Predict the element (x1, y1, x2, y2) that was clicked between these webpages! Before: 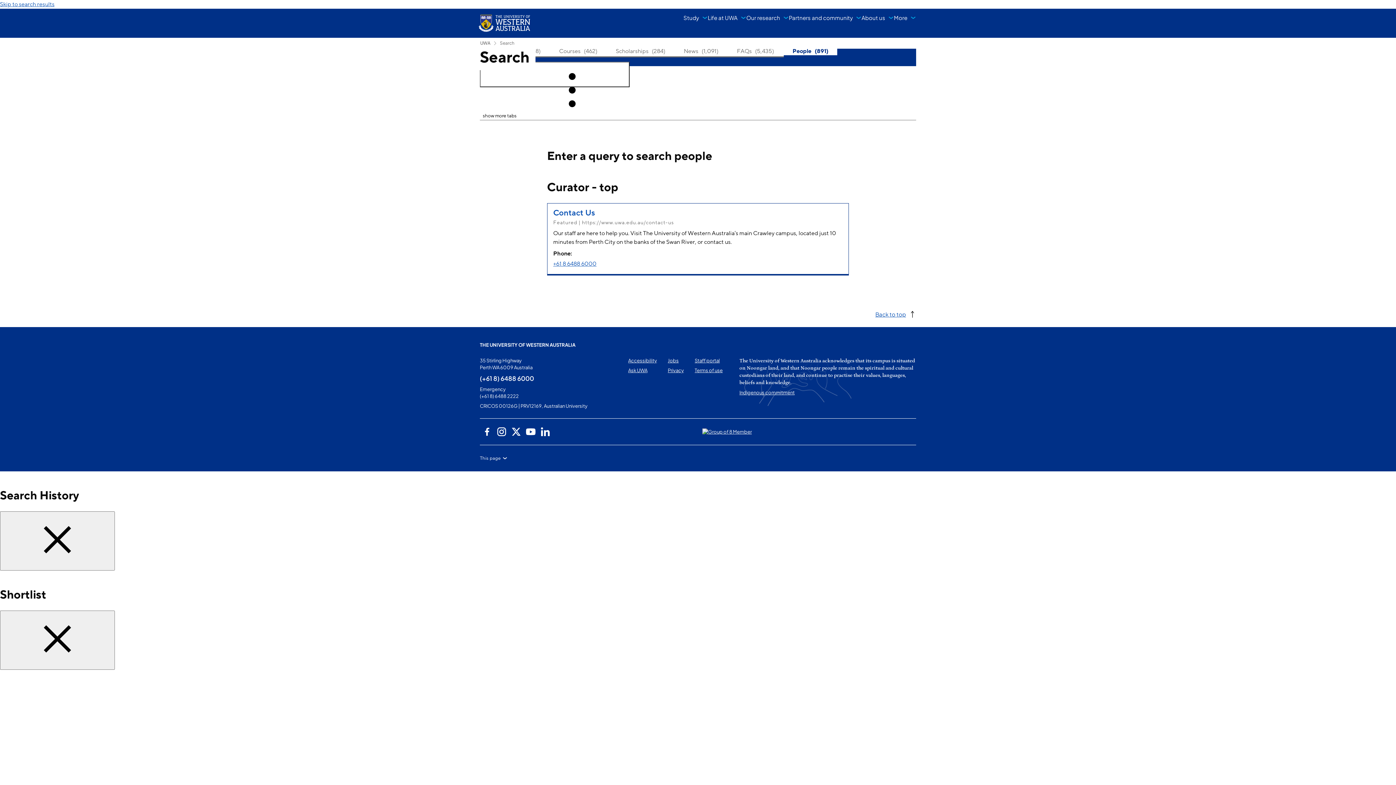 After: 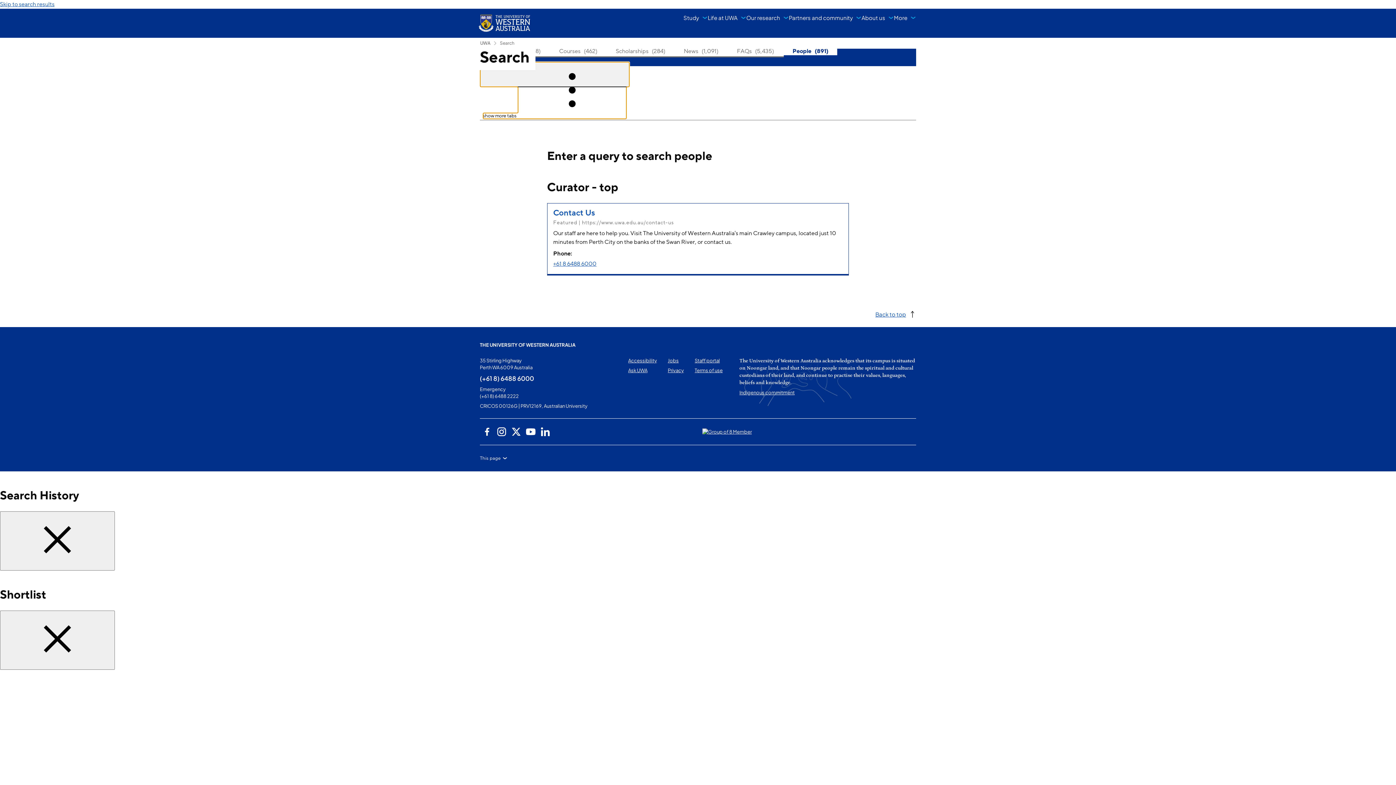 Action: bbox: (480, 61, 629, 87) label: show more tabs 